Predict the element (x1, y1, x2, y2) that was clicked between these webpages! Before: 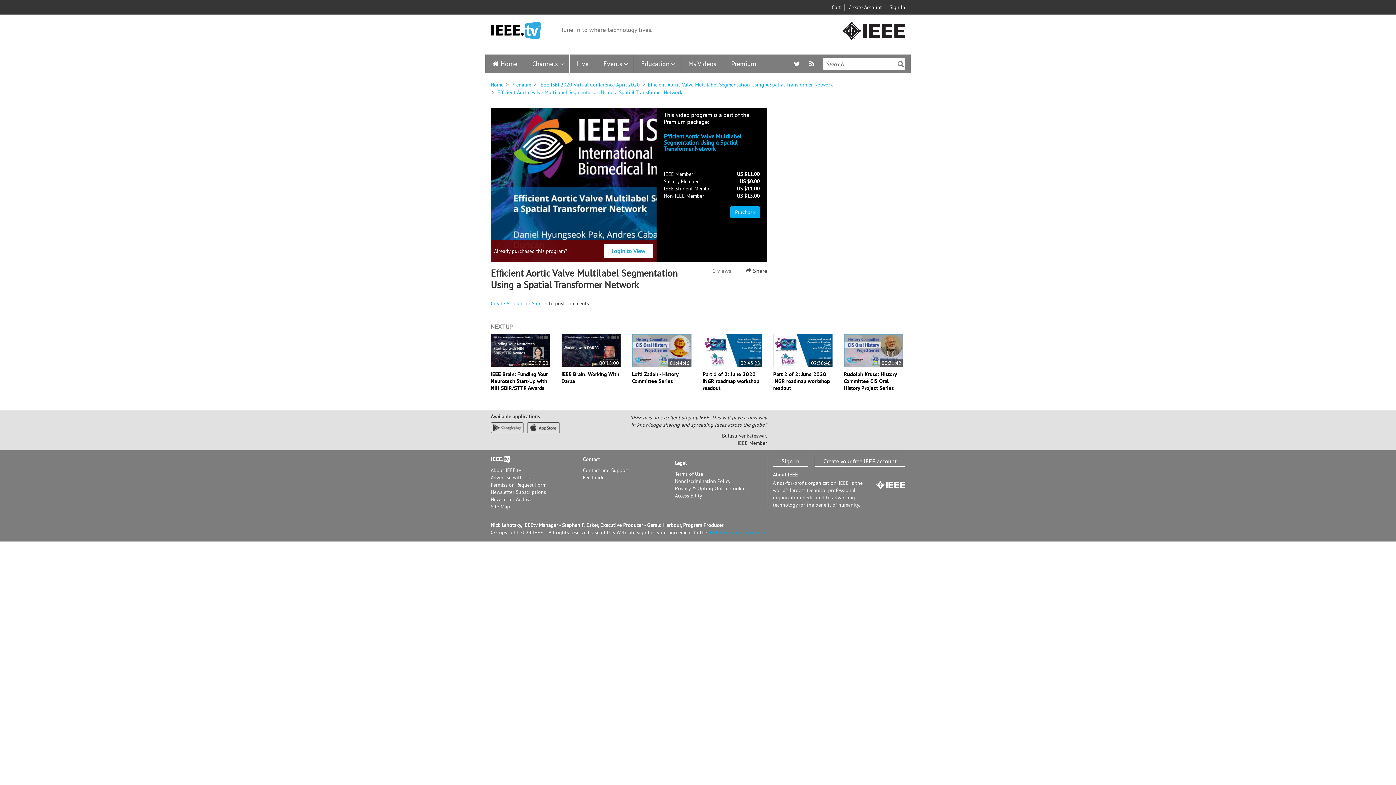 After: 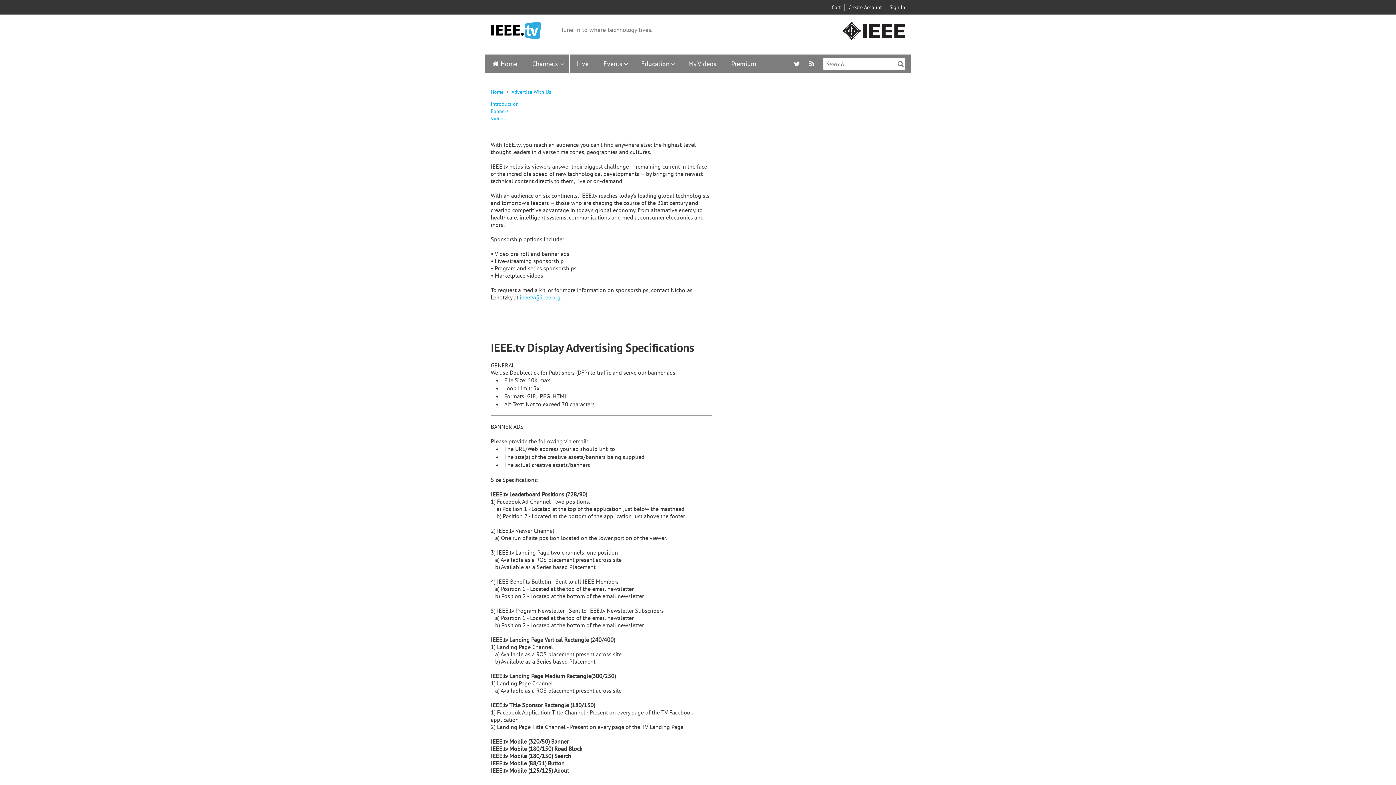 Action: label: Advertise with Us bbox: (490, 474, 546, 481)